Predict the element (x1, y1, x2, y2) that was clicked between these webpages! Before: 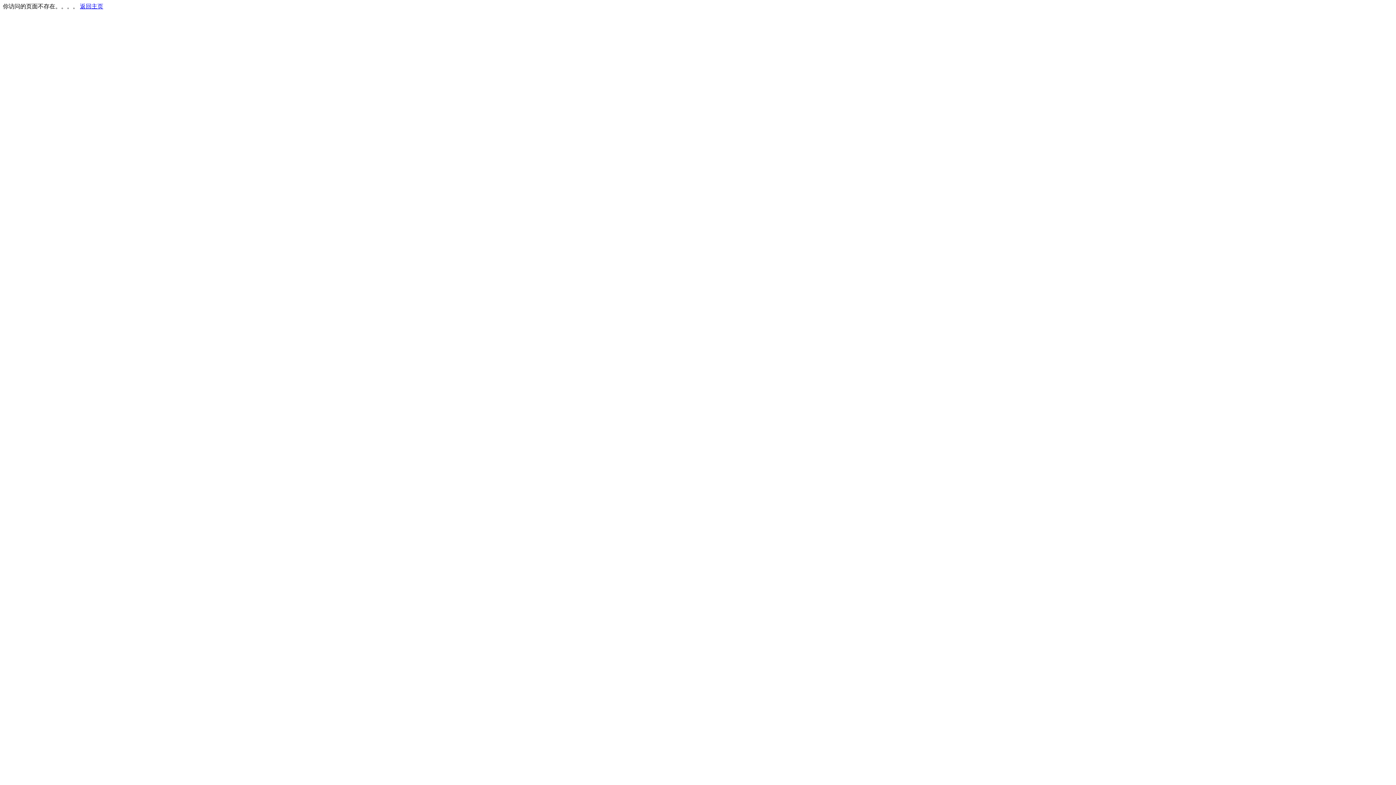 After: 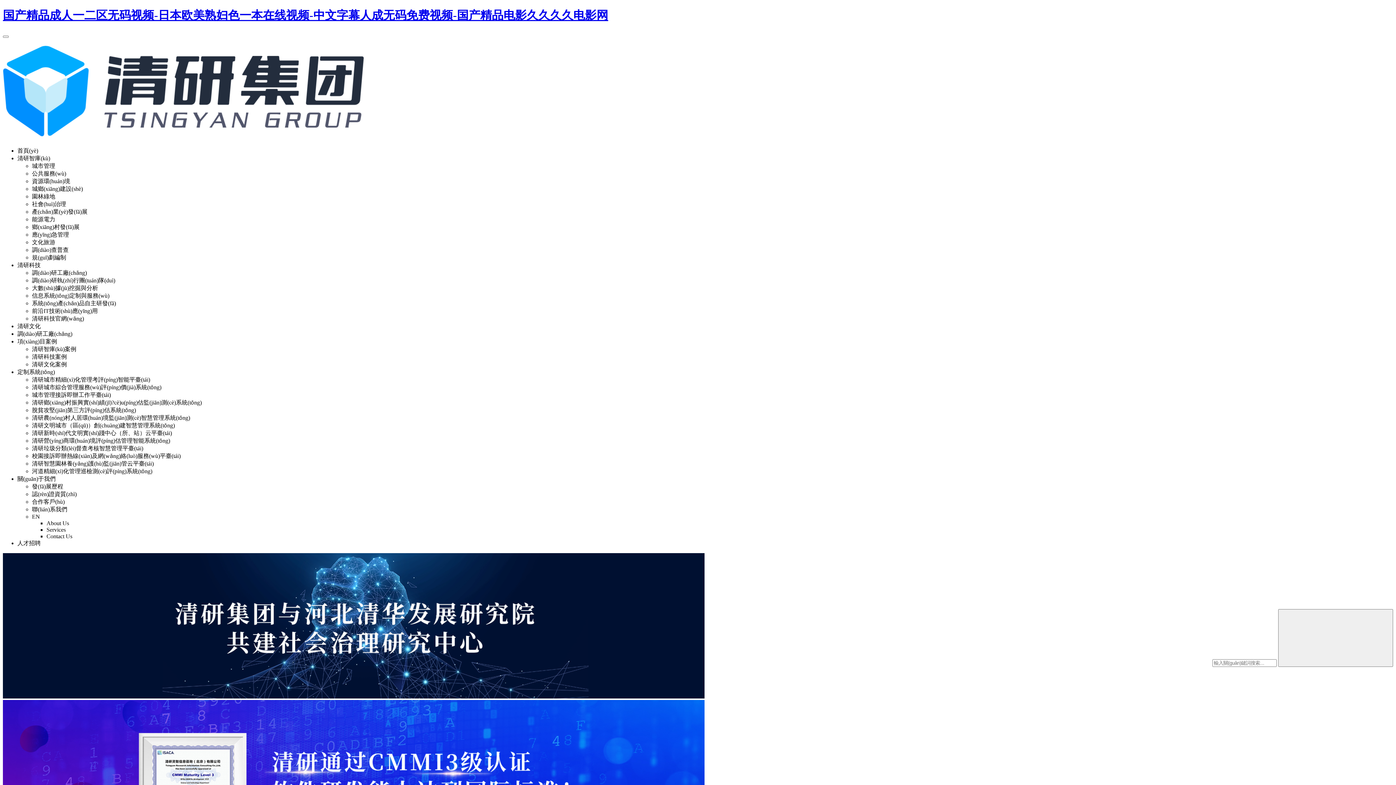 Action: bbox: (80, 3, 103, 9) label: 返回主页